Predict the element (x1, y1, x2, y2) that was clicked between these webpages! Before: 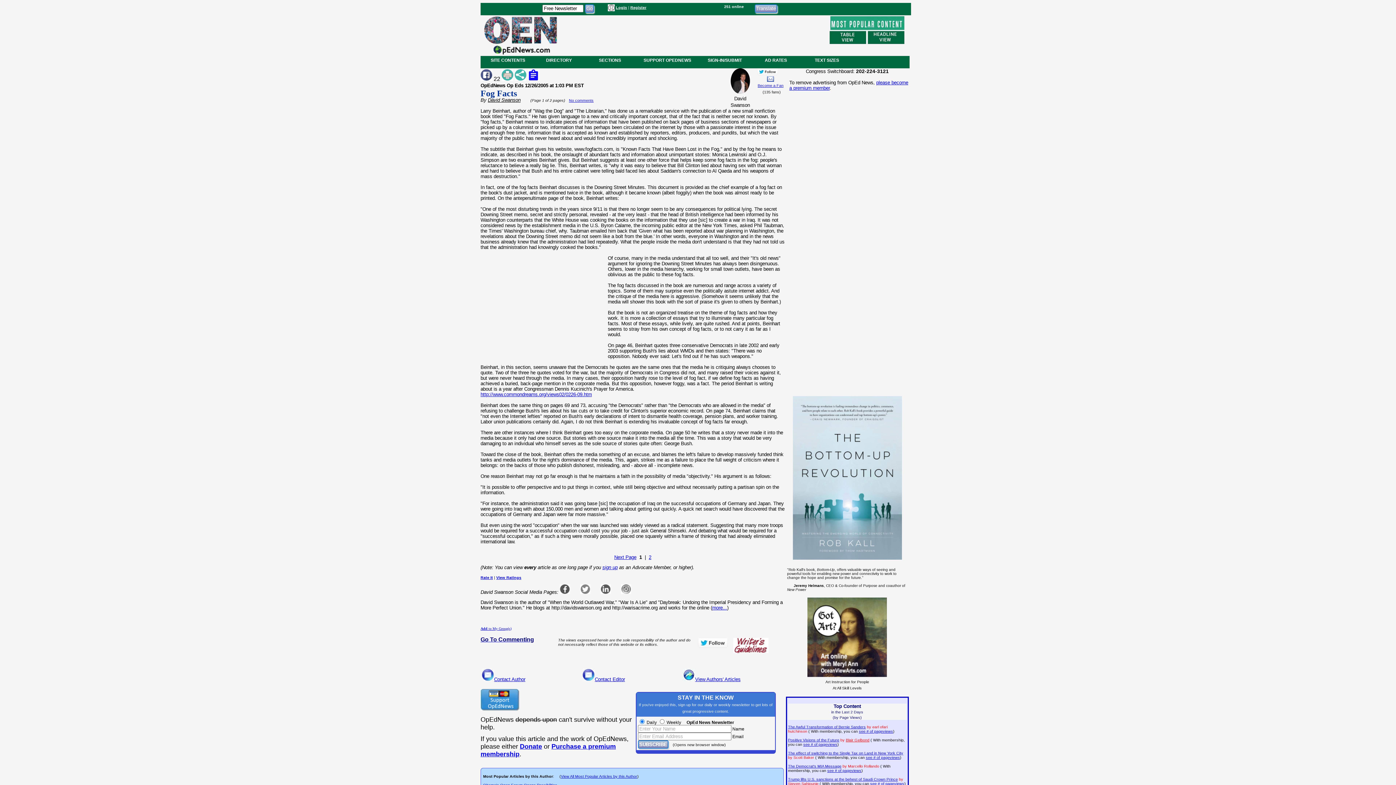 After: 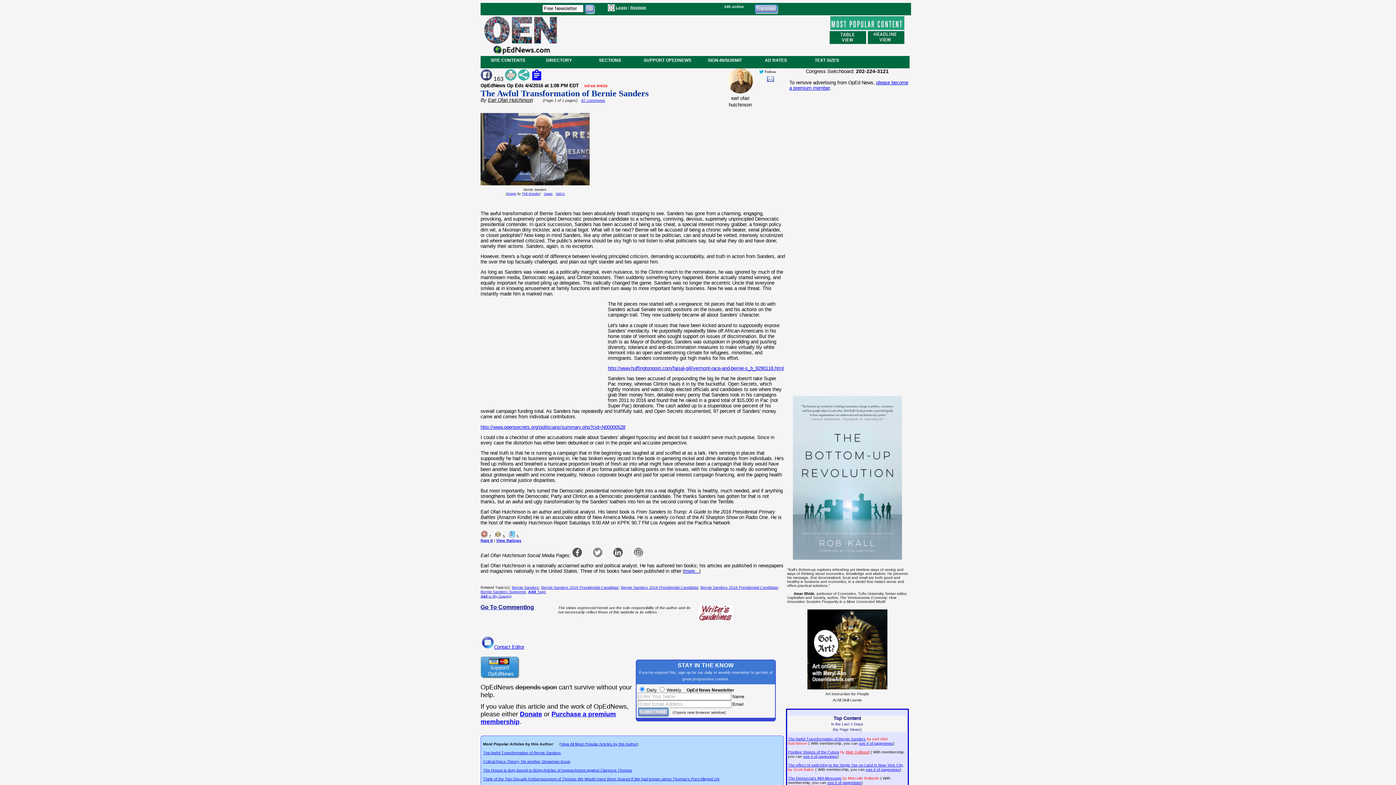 Action: label: The Awful Transformation of Bernie Sanders bbox: (788, 725, 866, 729)